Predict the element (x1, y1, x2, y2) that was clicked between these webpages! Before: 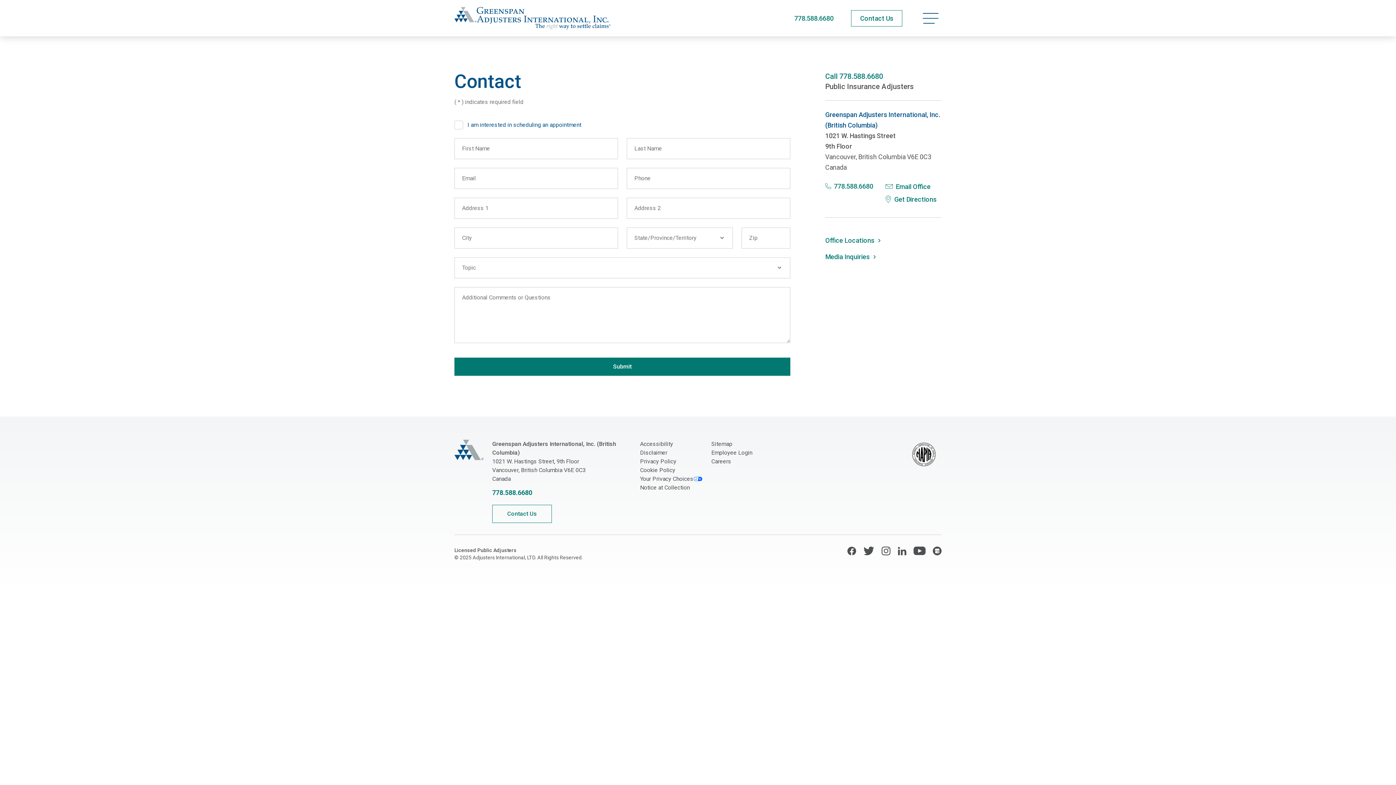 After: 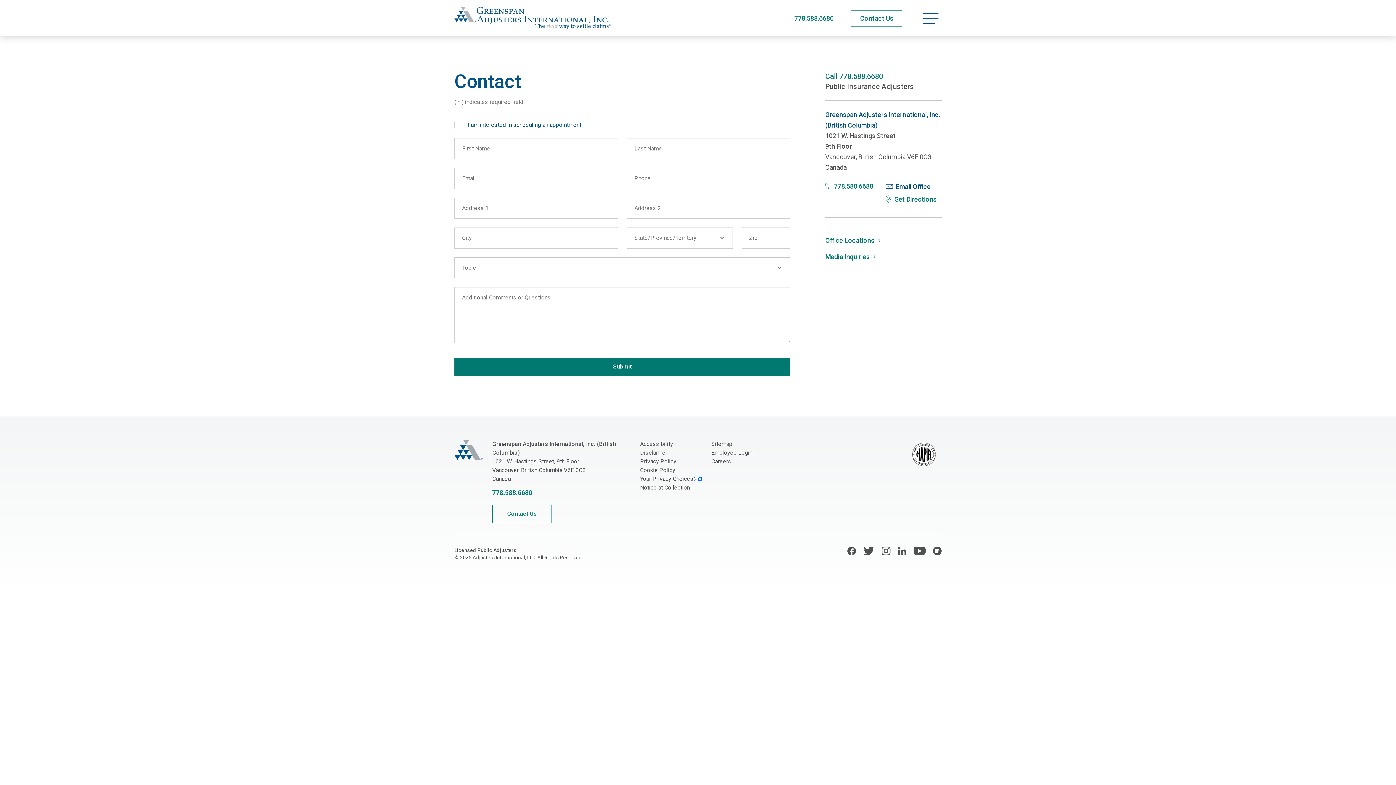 Action: bbox: (885, 181, 930, 191) label: Email Office